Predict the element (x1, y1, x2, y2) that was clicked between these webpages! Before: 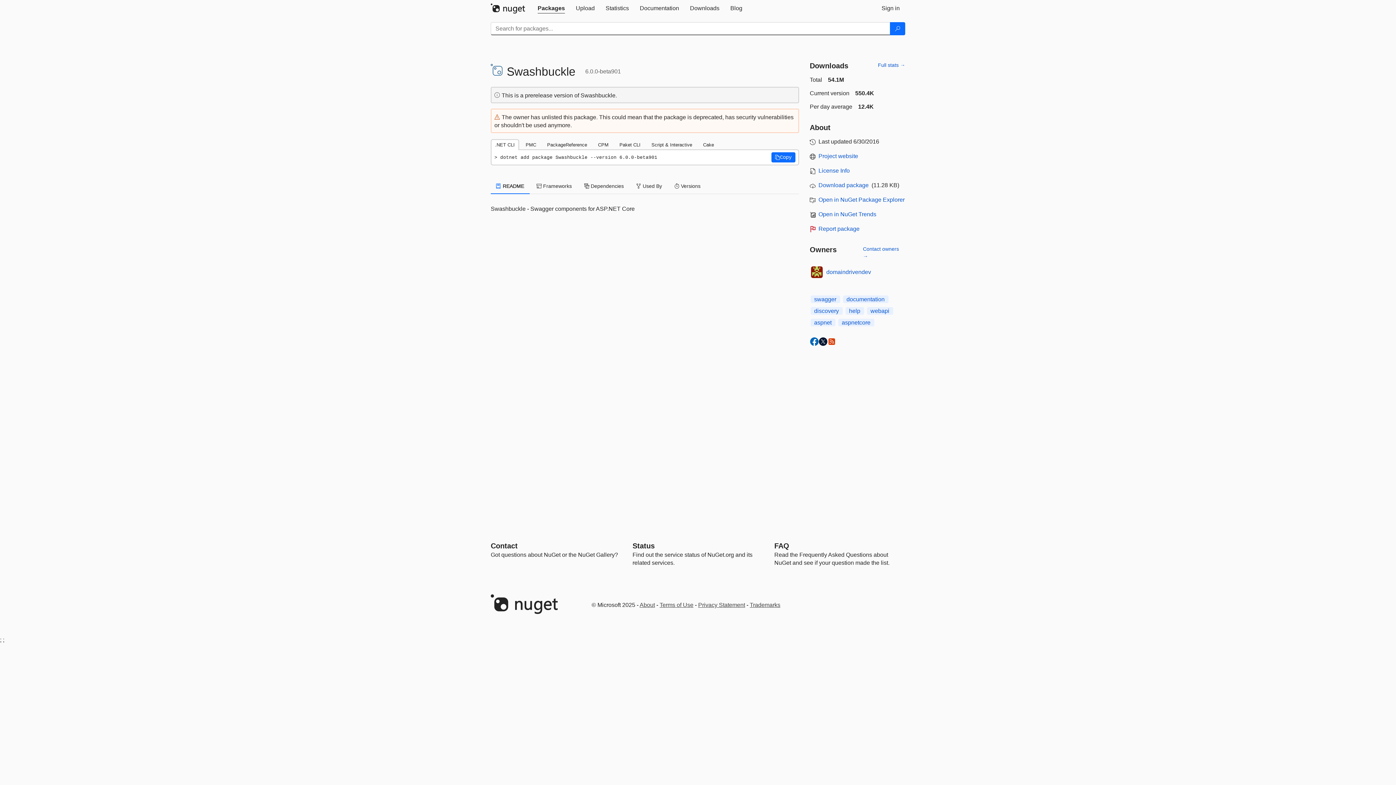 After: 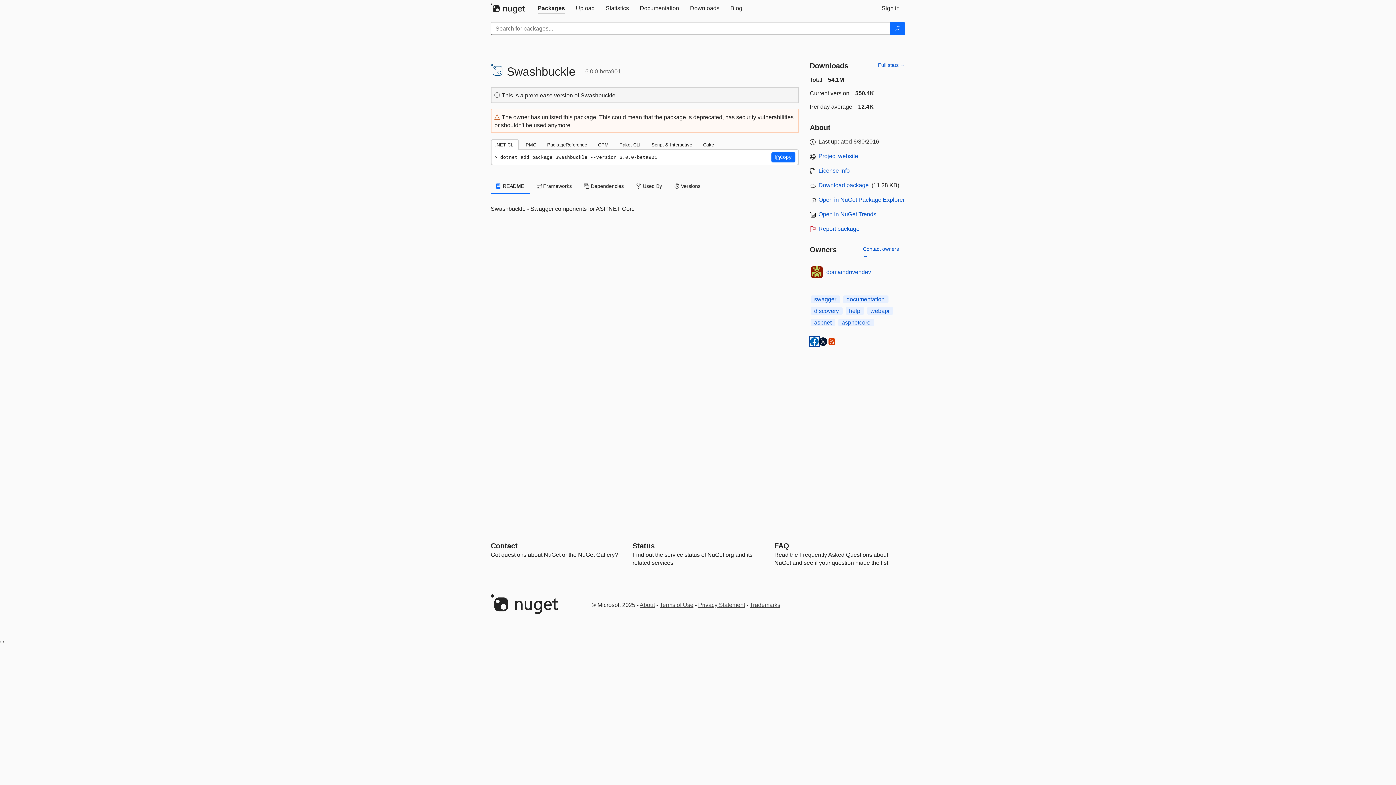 Action: bbox: (810, 337, 818, 346)